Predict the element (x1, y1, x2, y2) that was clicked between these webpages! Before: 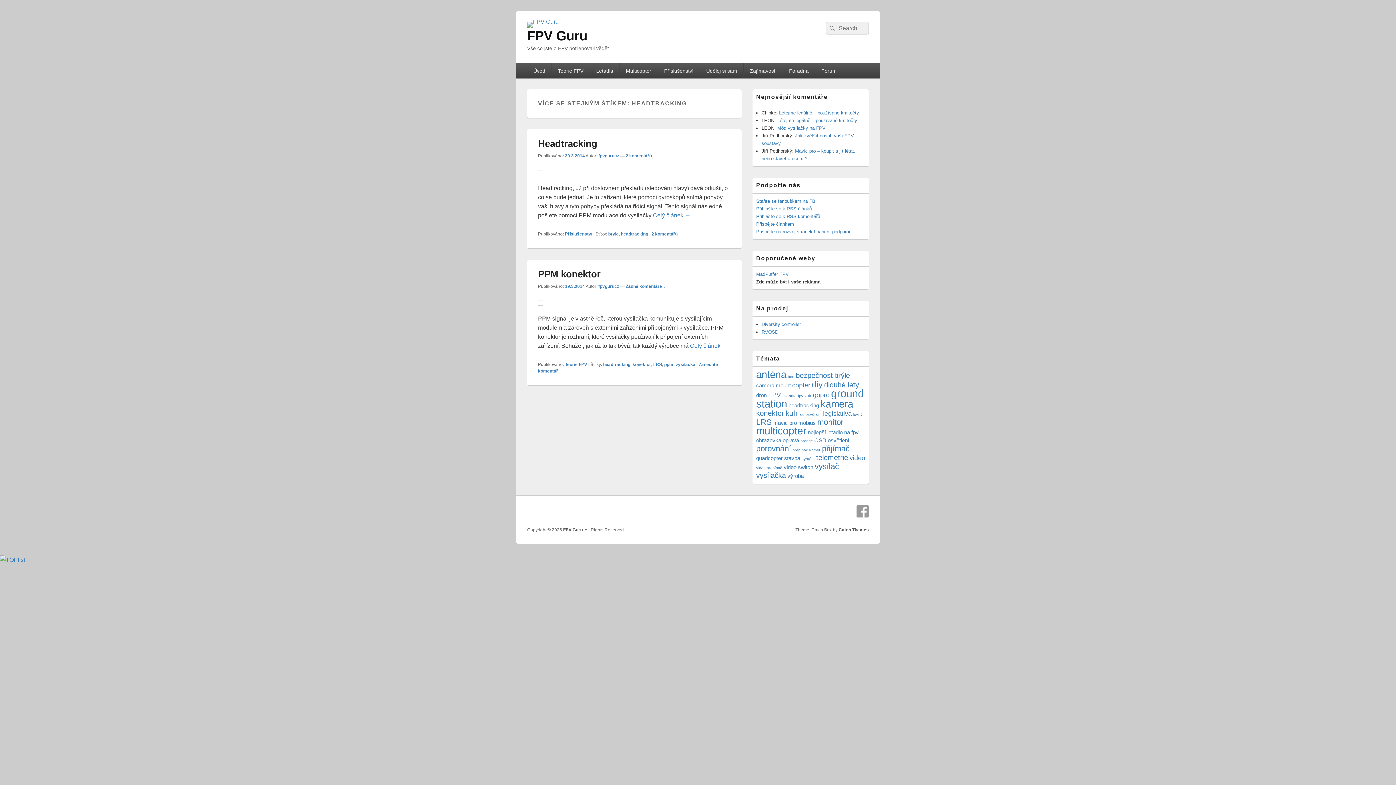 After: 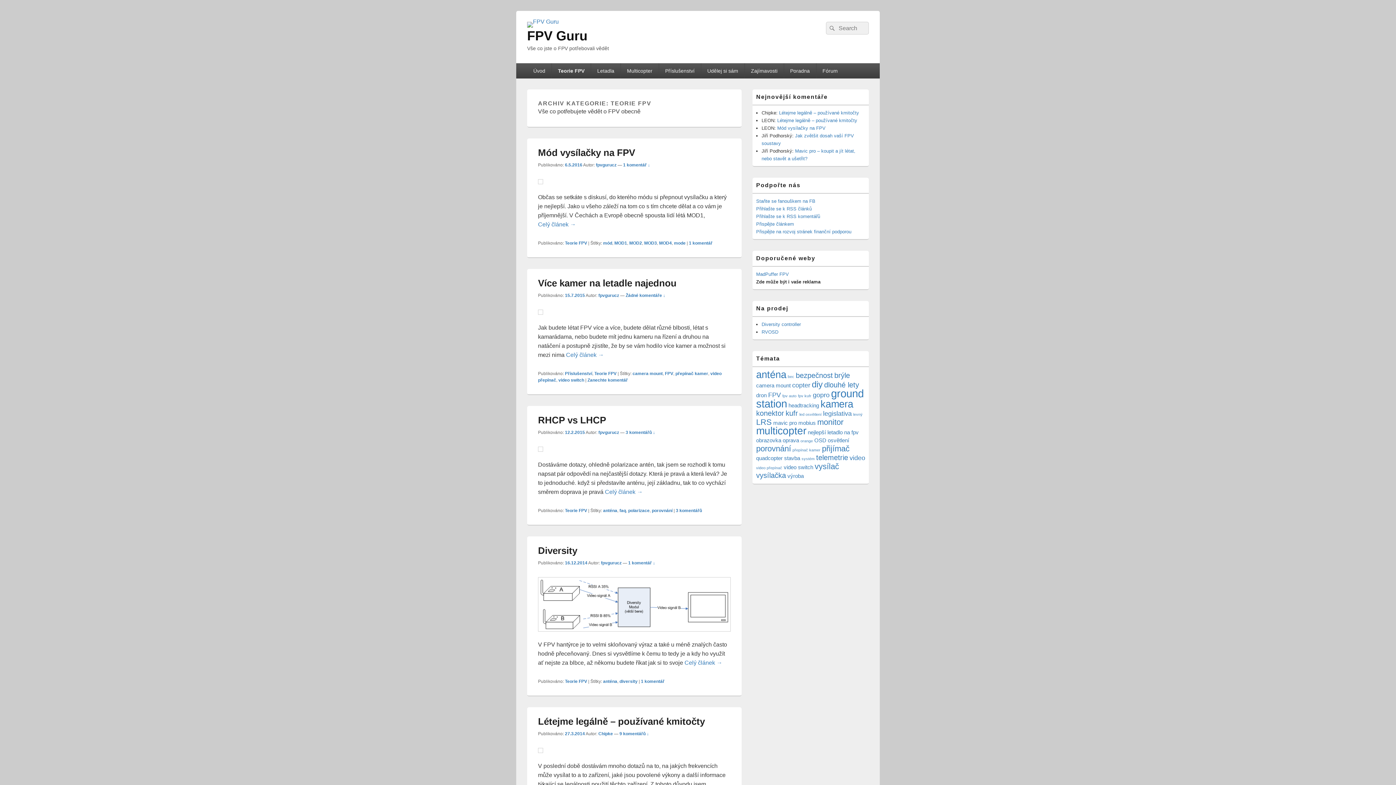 Action: label: Teorie FPV bbox: (565, 362, 587, 367)